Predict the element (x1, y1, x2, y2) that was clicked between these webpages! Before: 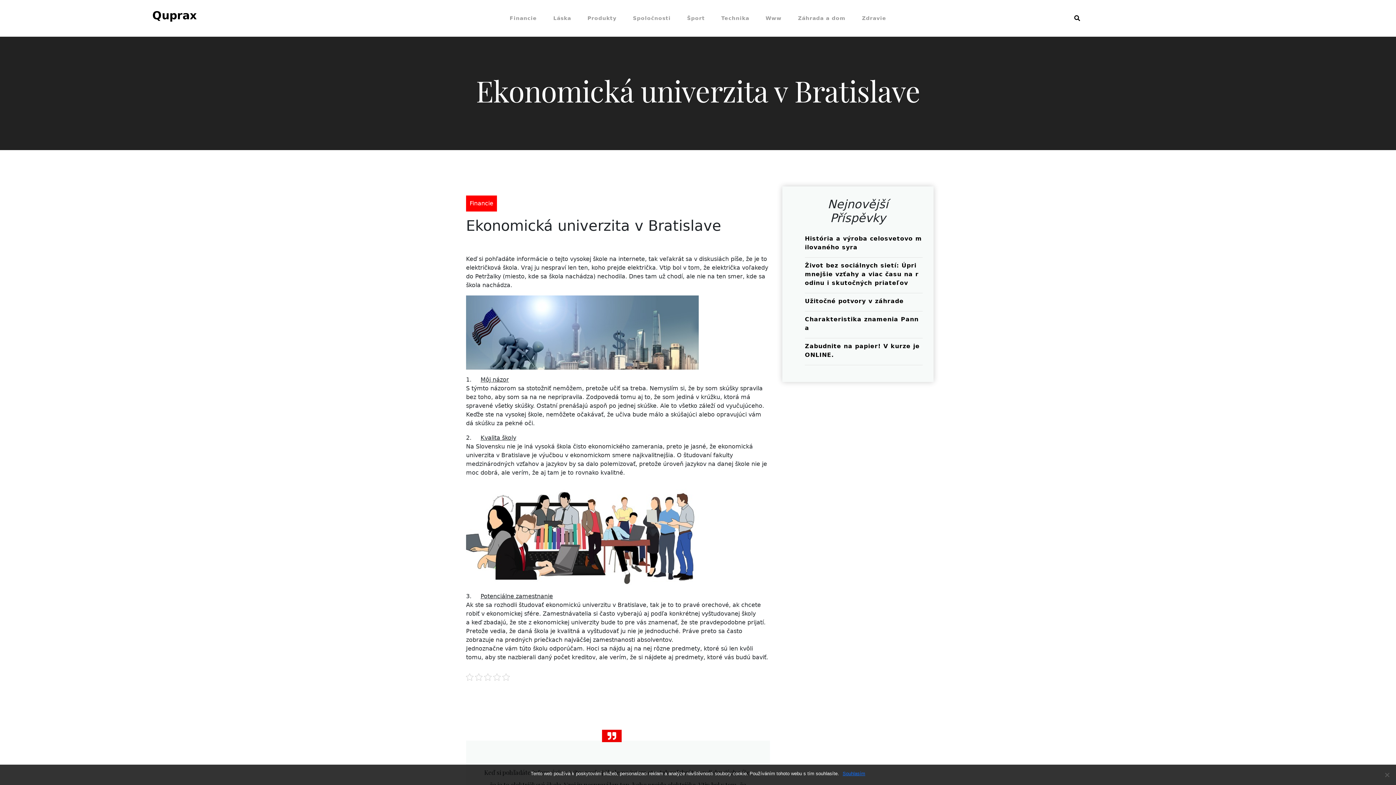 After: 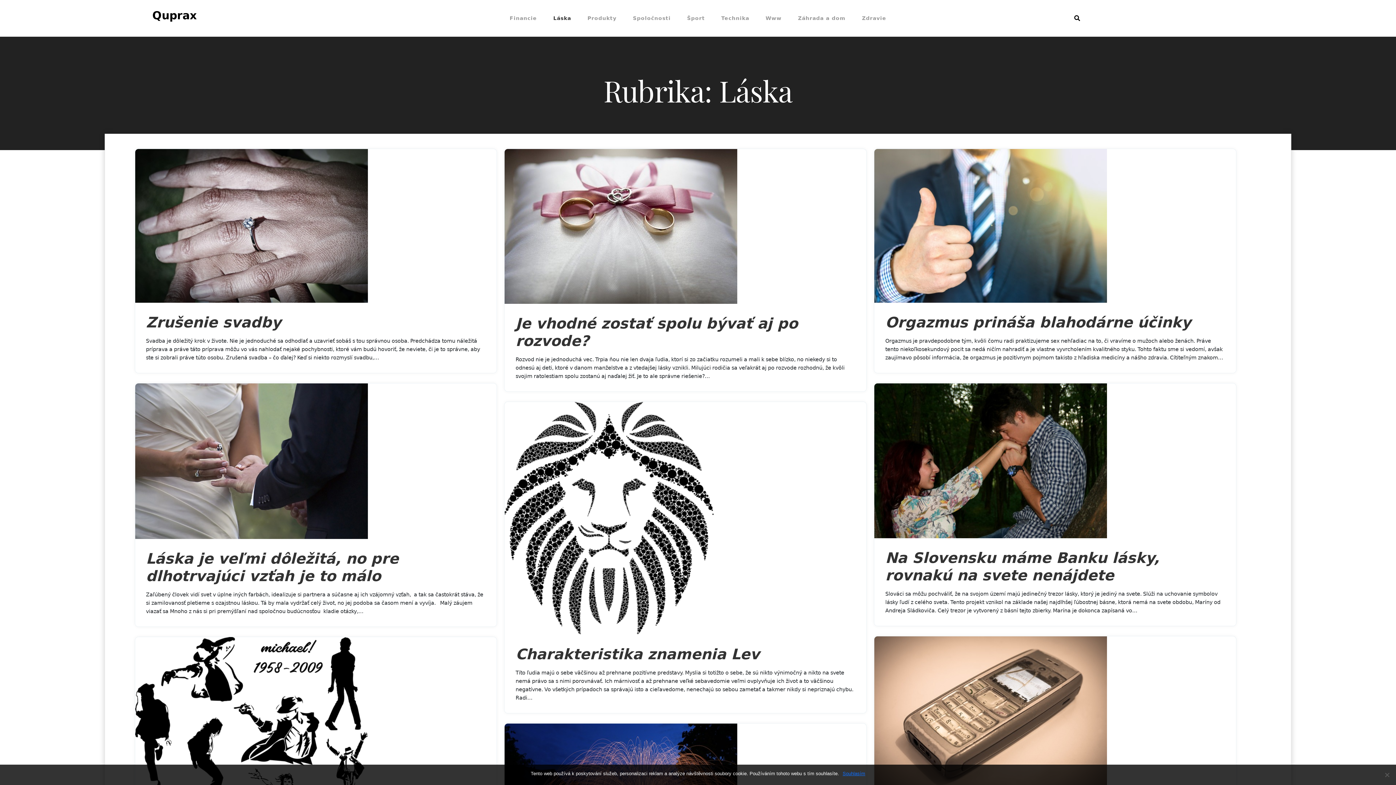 Action: label: Láska bbox: (546, 7, 578, 29)